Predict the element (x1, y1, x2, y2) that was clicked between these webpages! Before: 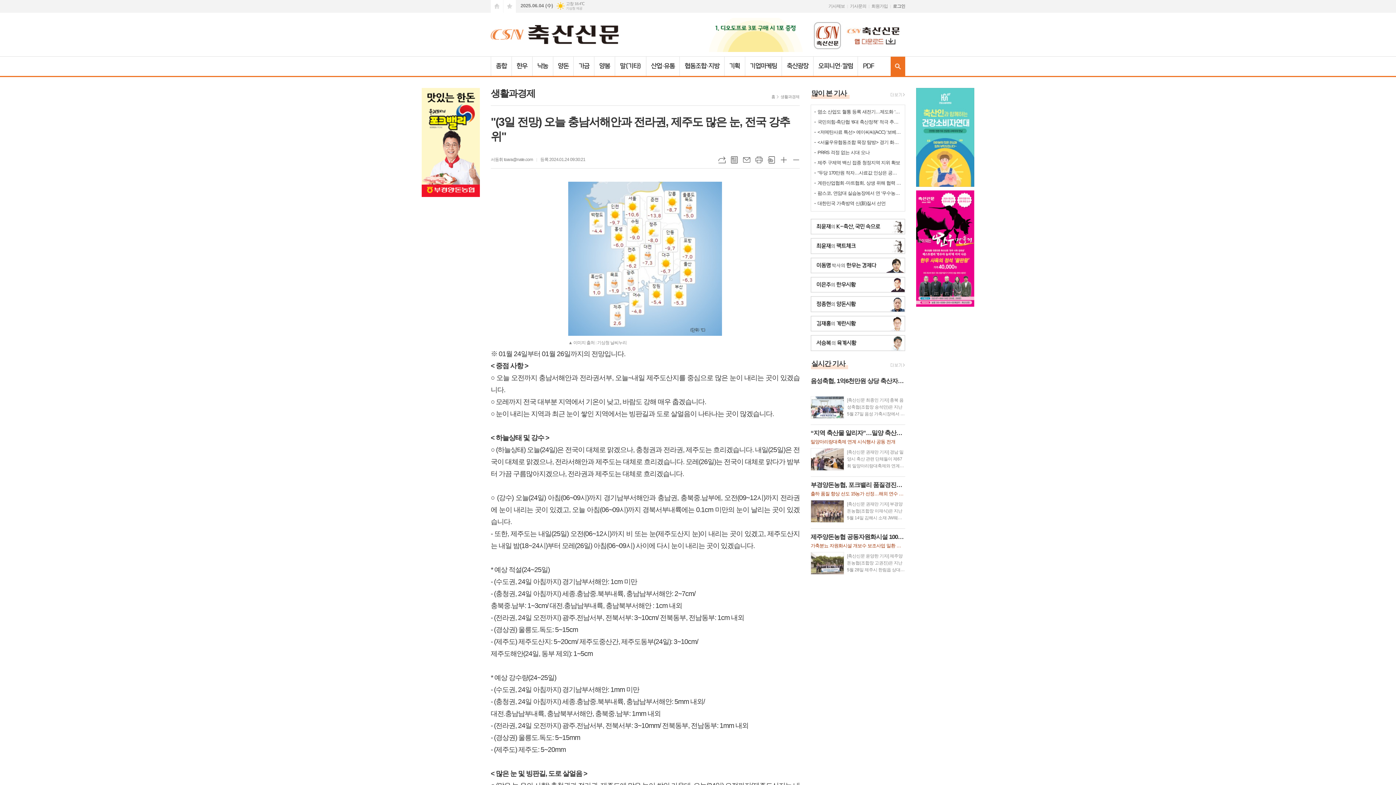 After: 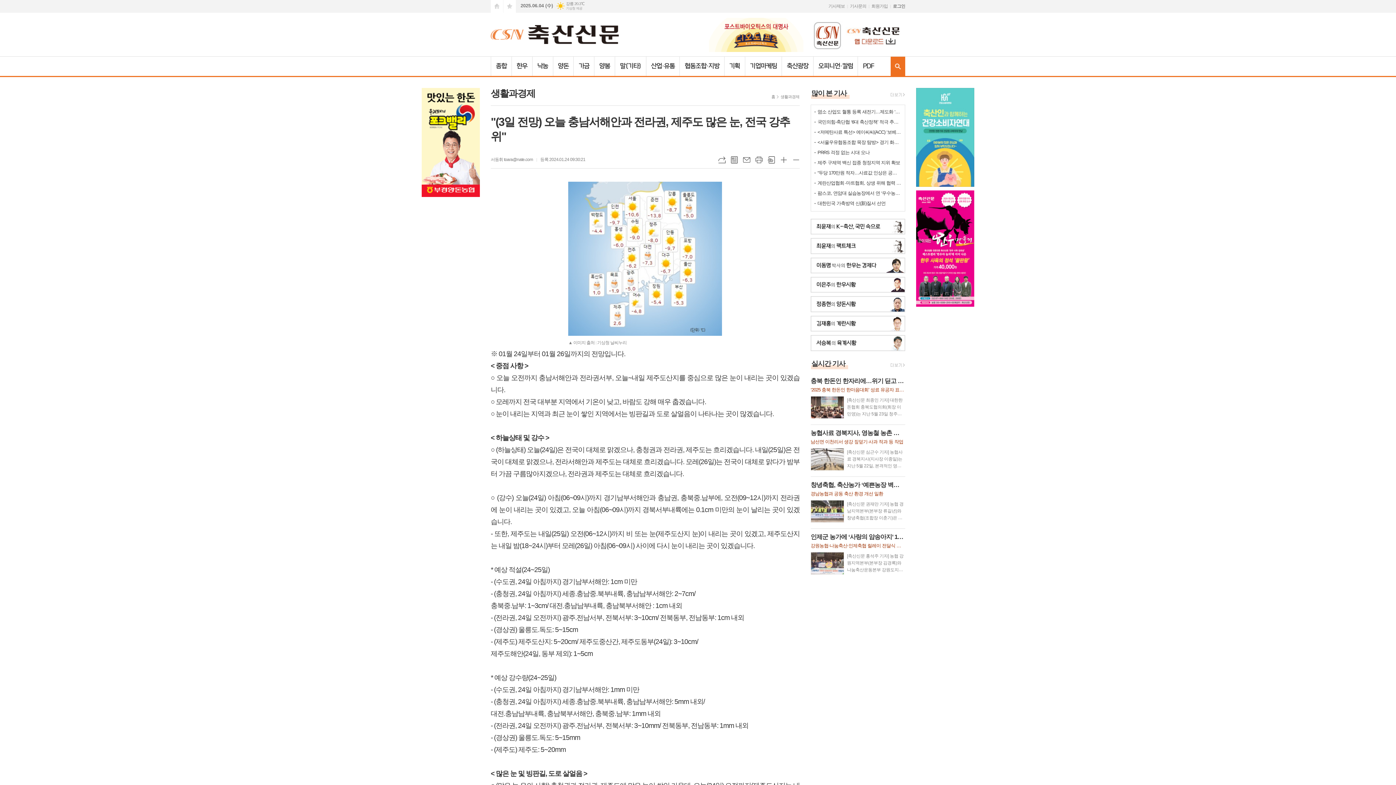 Action: bbox: (810, 32, 905, 37)